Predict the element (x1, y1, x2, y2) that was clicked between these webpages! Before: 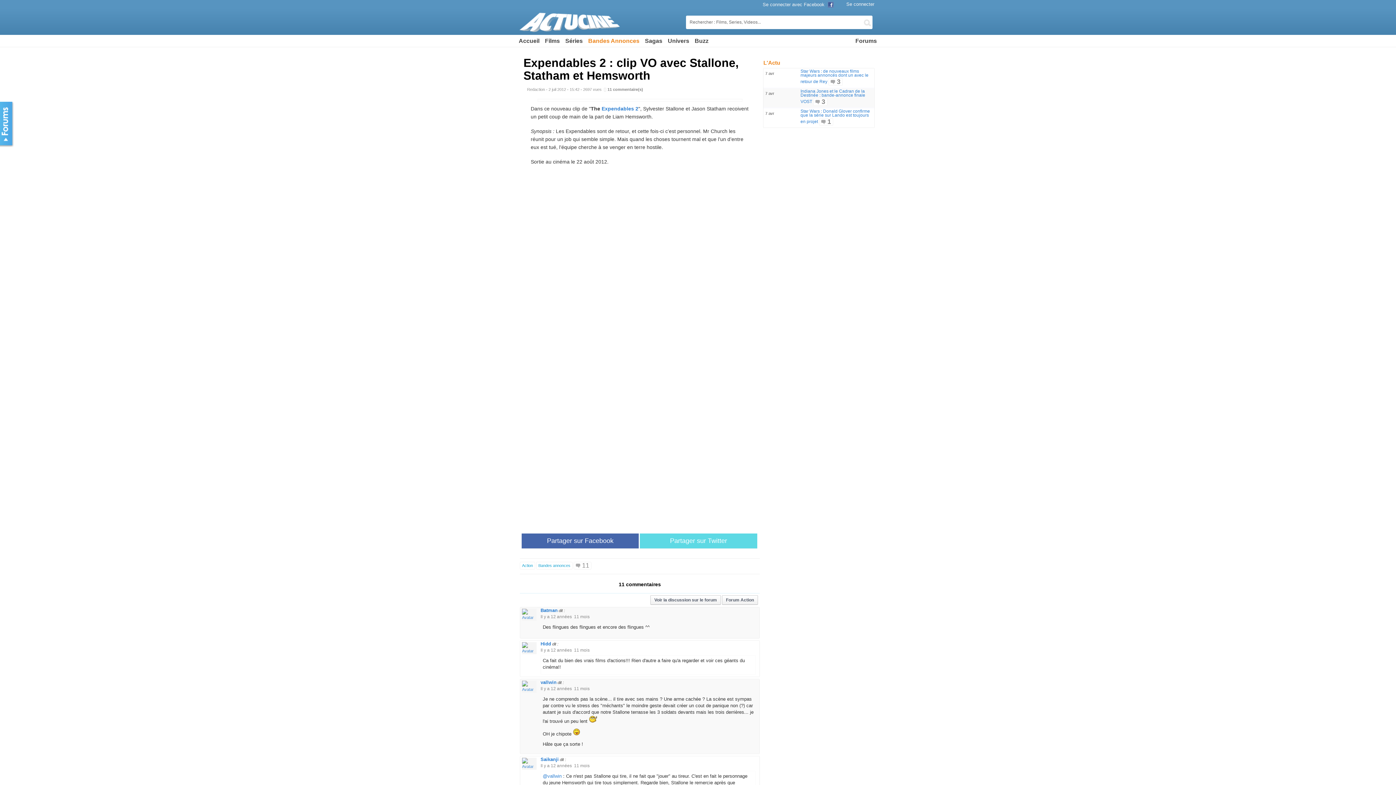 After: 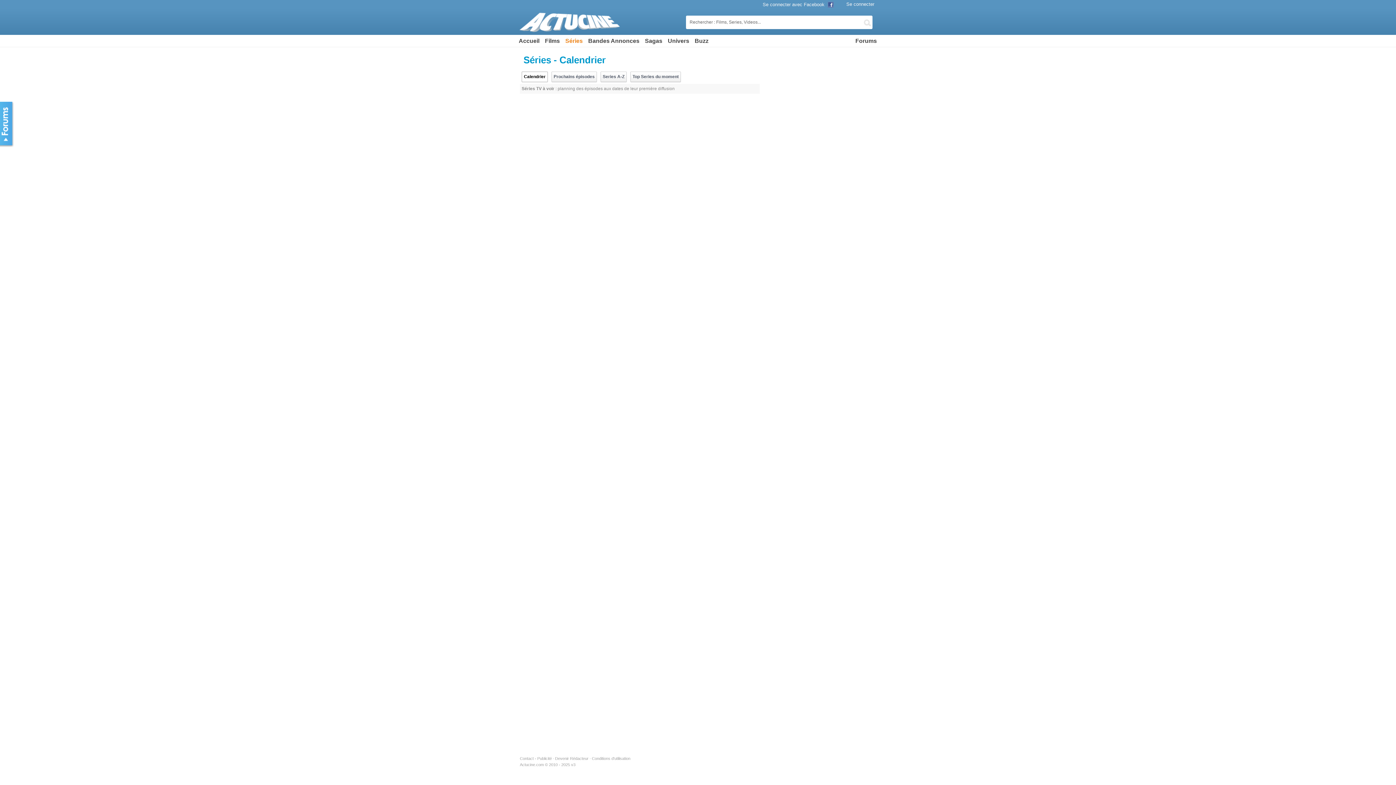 Action: bbox: (562, 34, 585, 46) label: Séries